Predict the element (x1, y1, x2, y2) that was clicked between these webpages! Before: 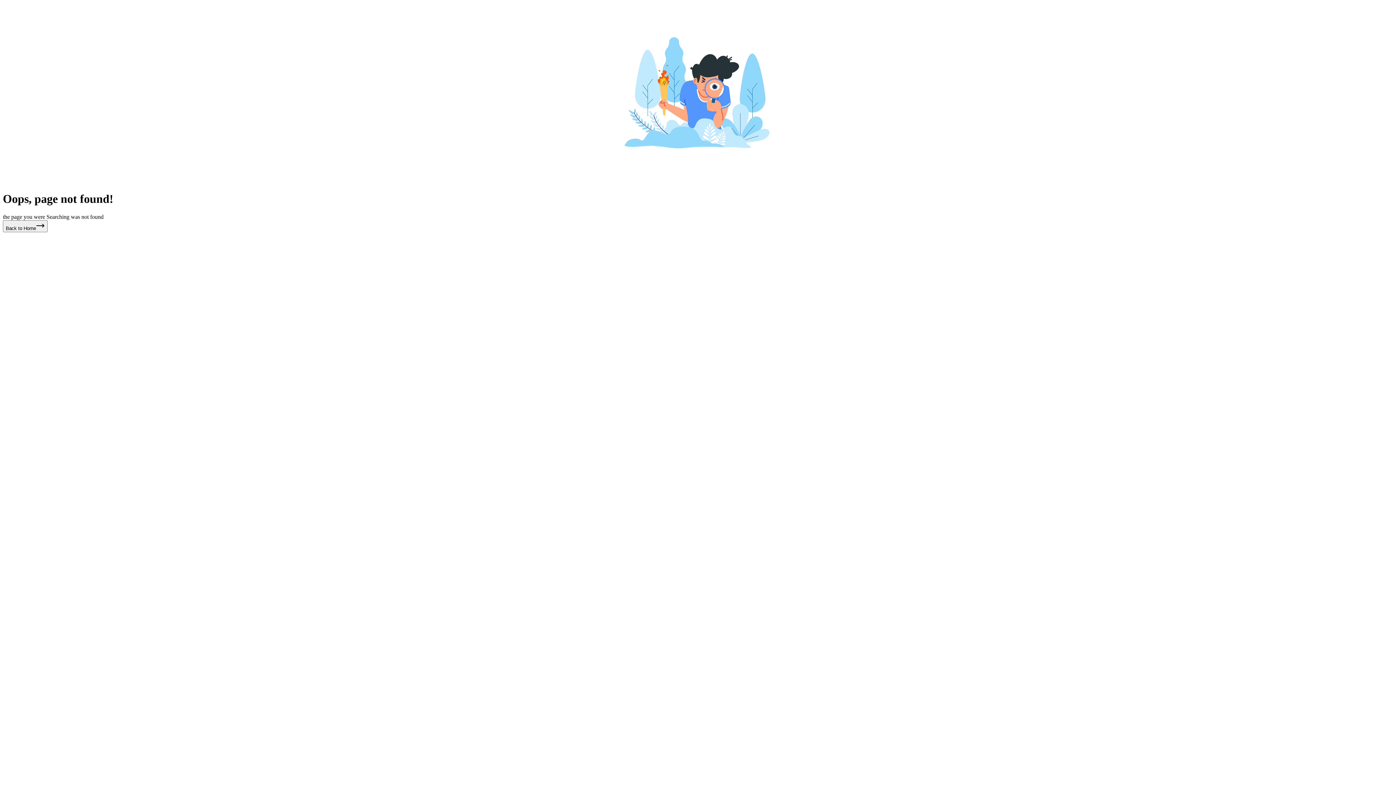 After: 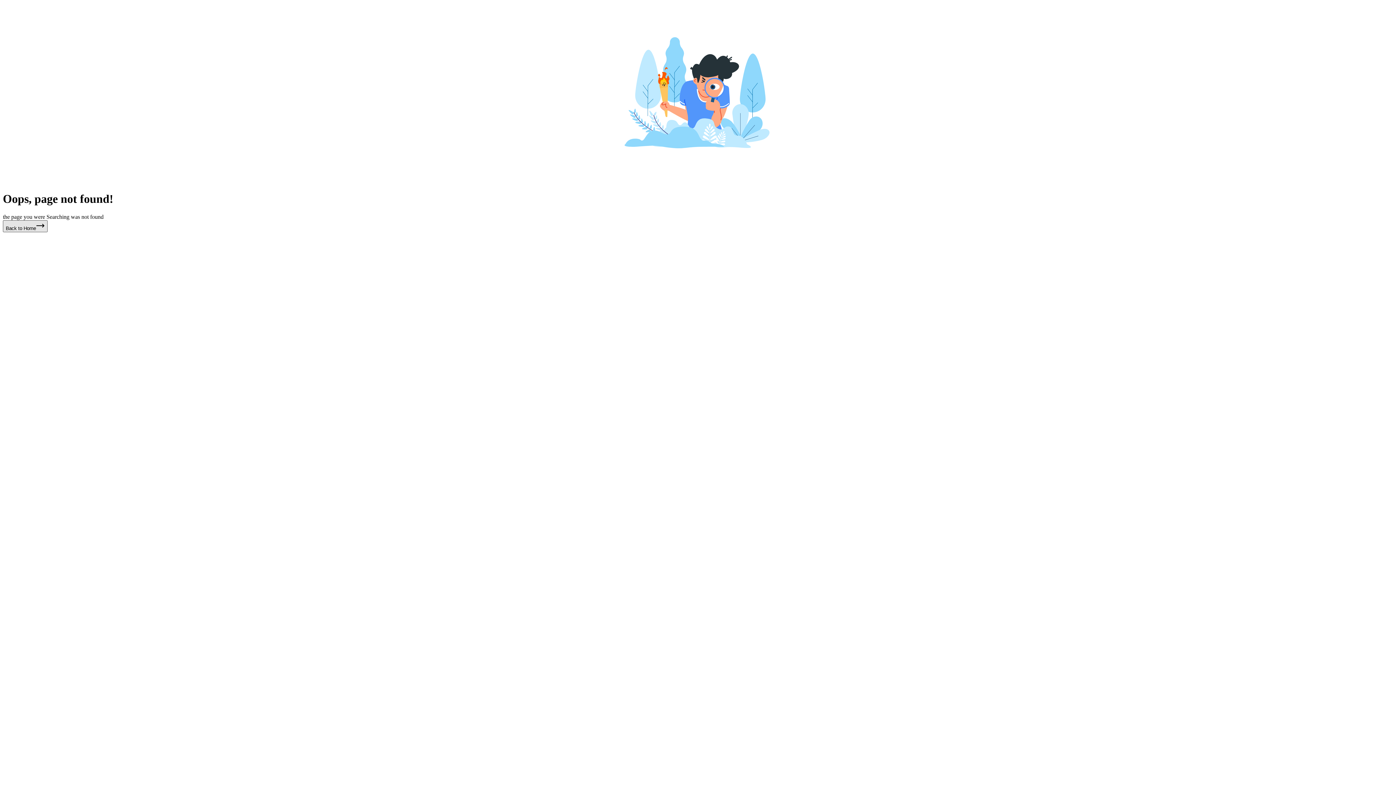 Action: bbox: (2, 220, 47, 232) label: Back to Home